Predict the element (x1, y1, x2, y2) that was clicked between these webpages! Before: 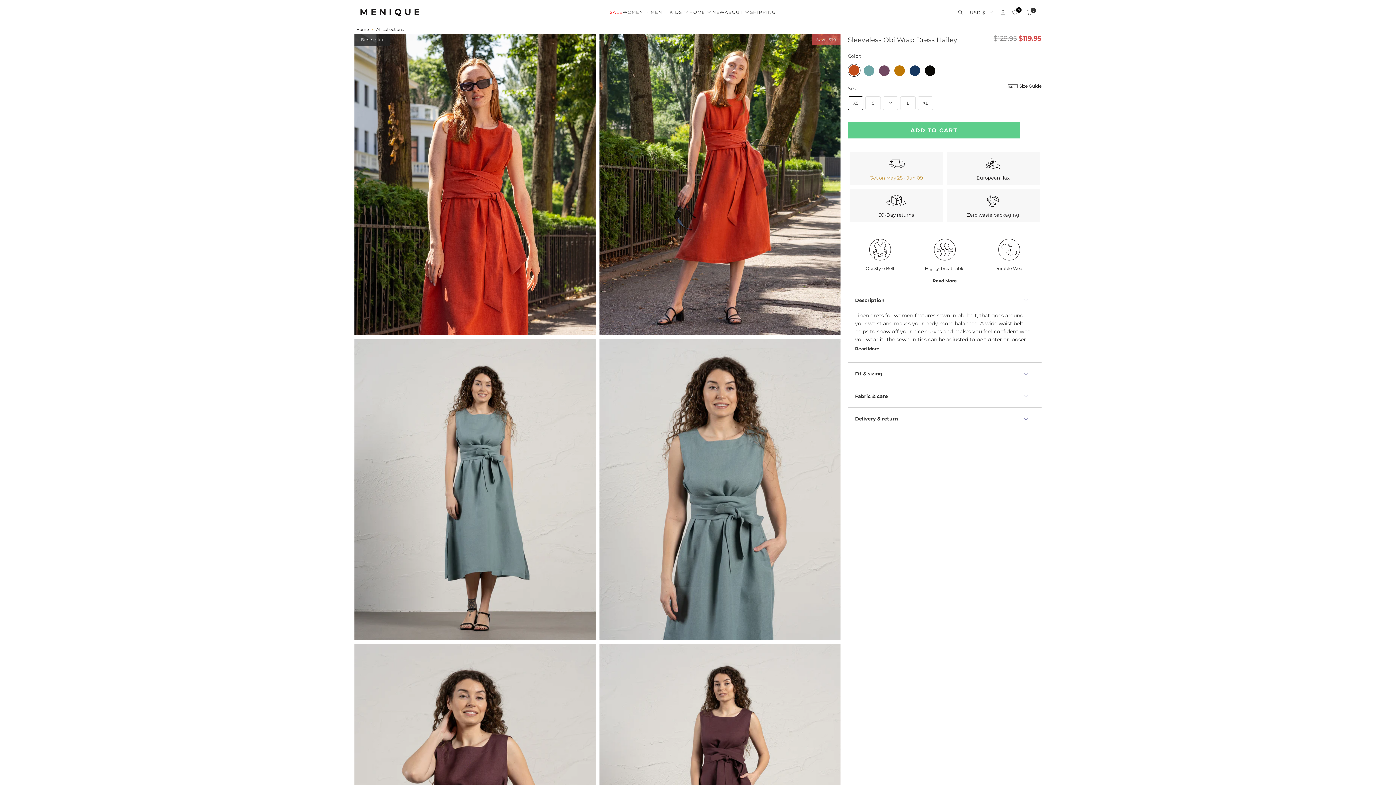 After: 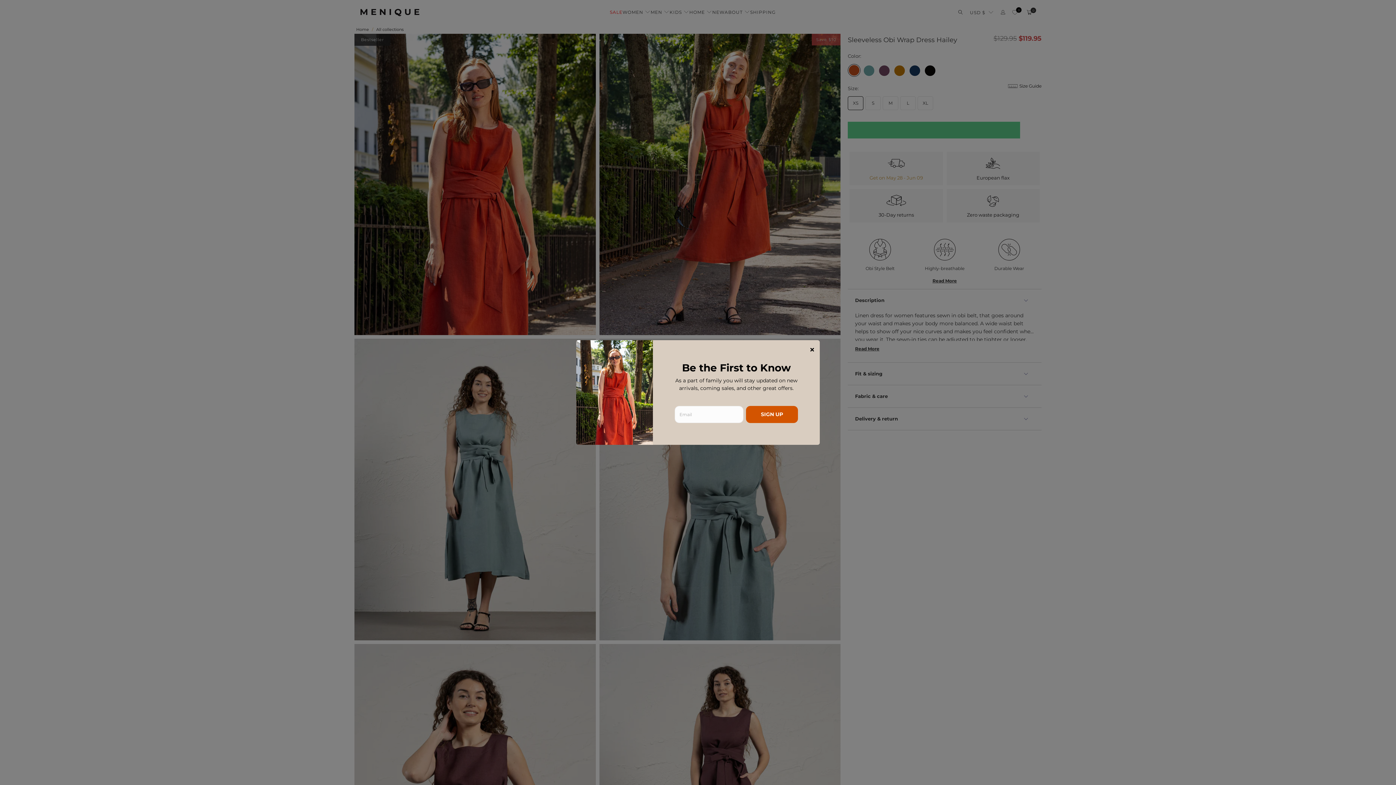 Action: label: ADD TO CART bbox: (848, 121, 1020, 138)